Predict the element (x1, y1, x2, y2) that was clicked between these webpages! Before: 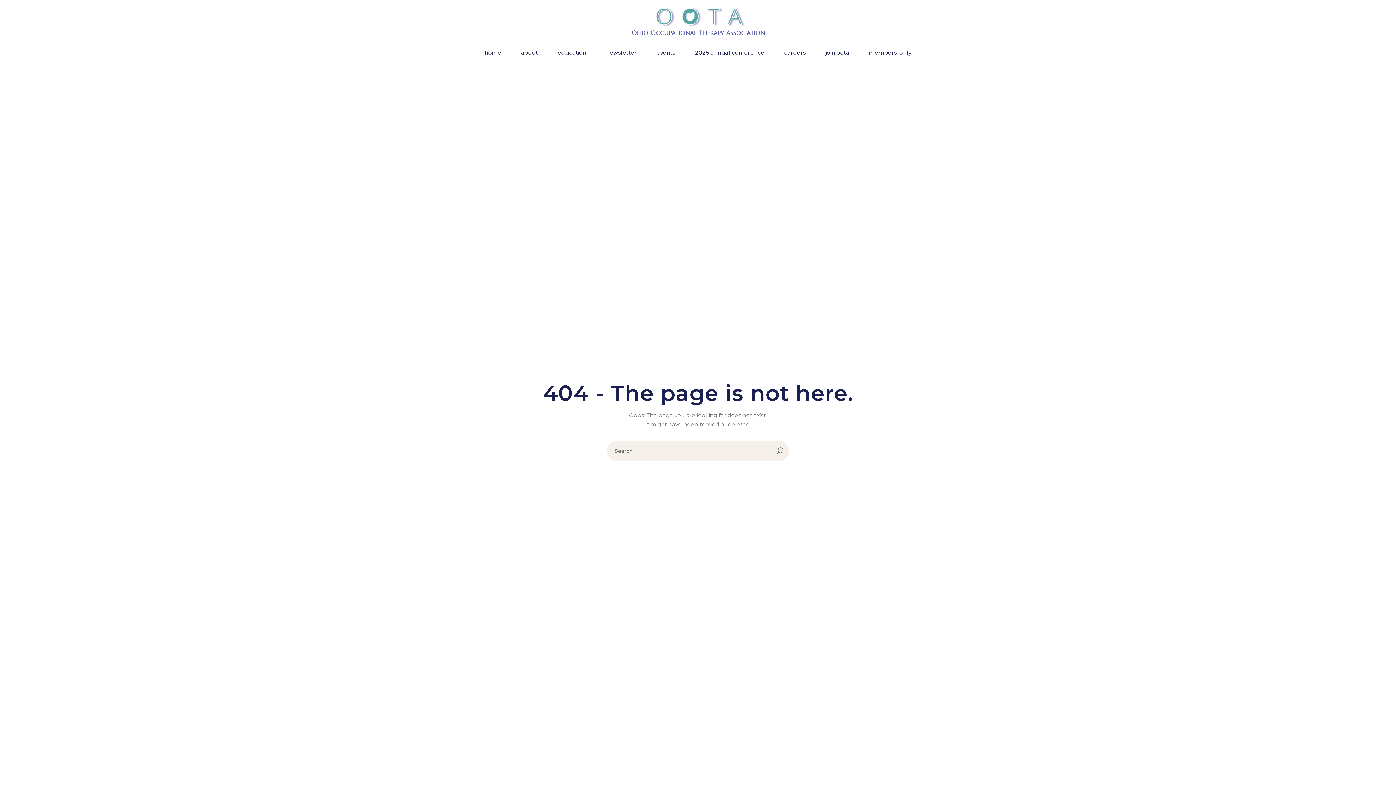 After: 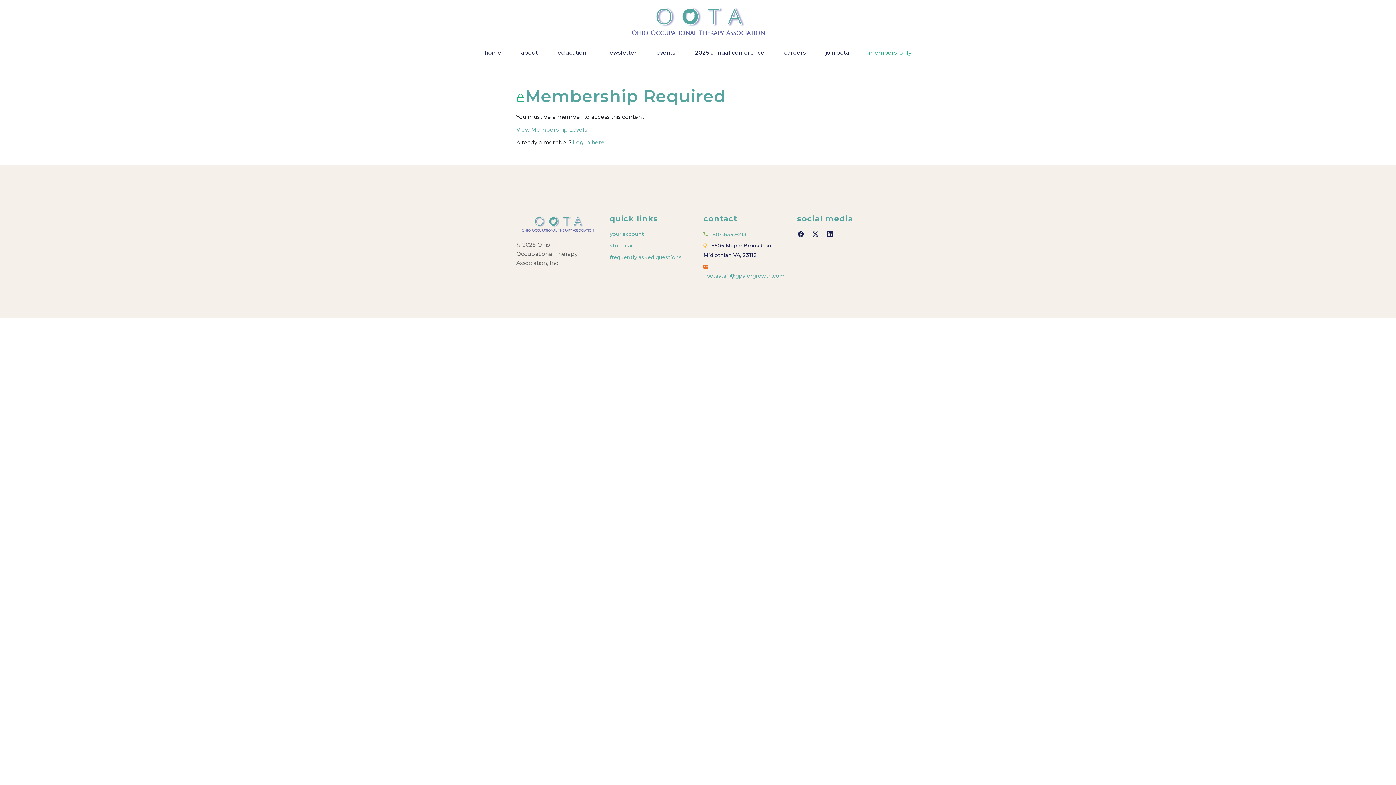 Action: label: members-only bbox: (863, 43, 917, 61)